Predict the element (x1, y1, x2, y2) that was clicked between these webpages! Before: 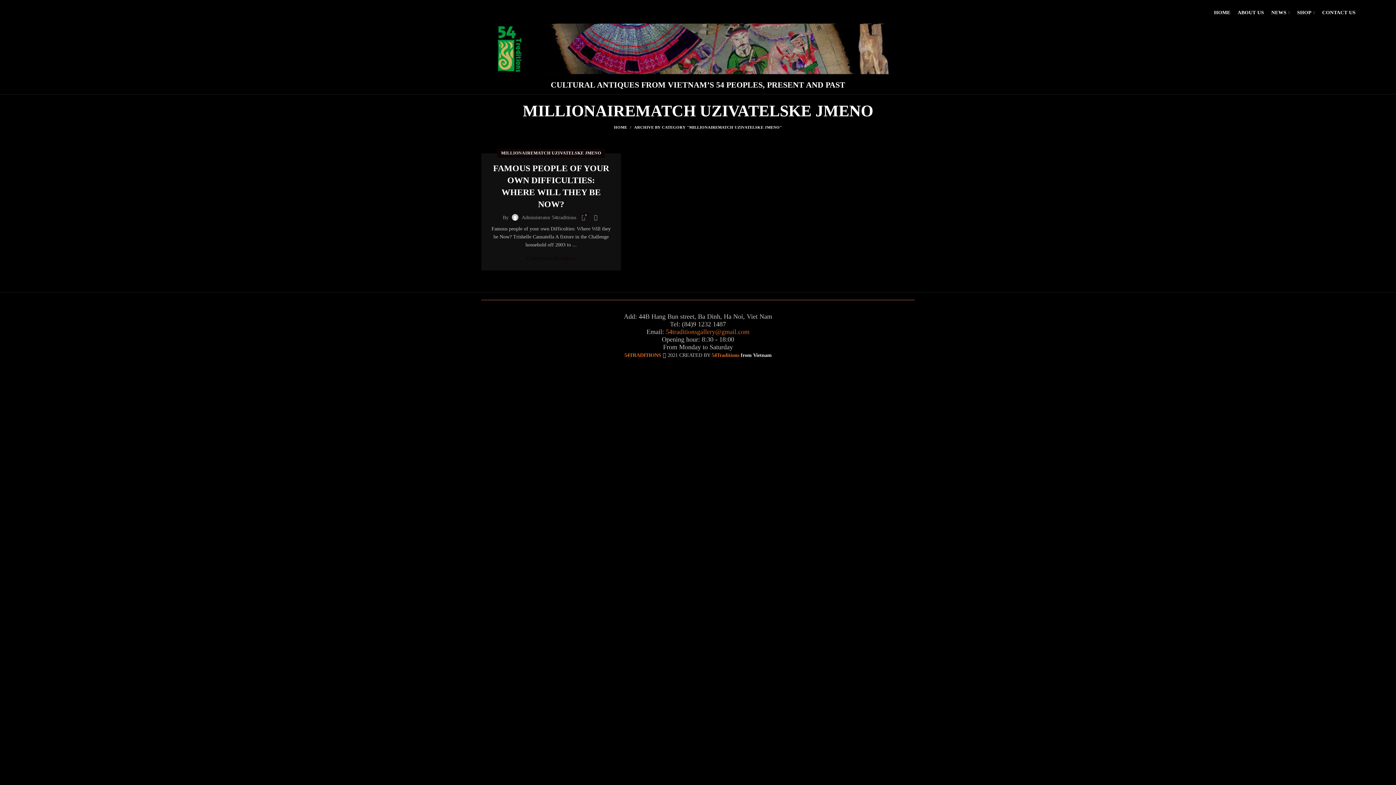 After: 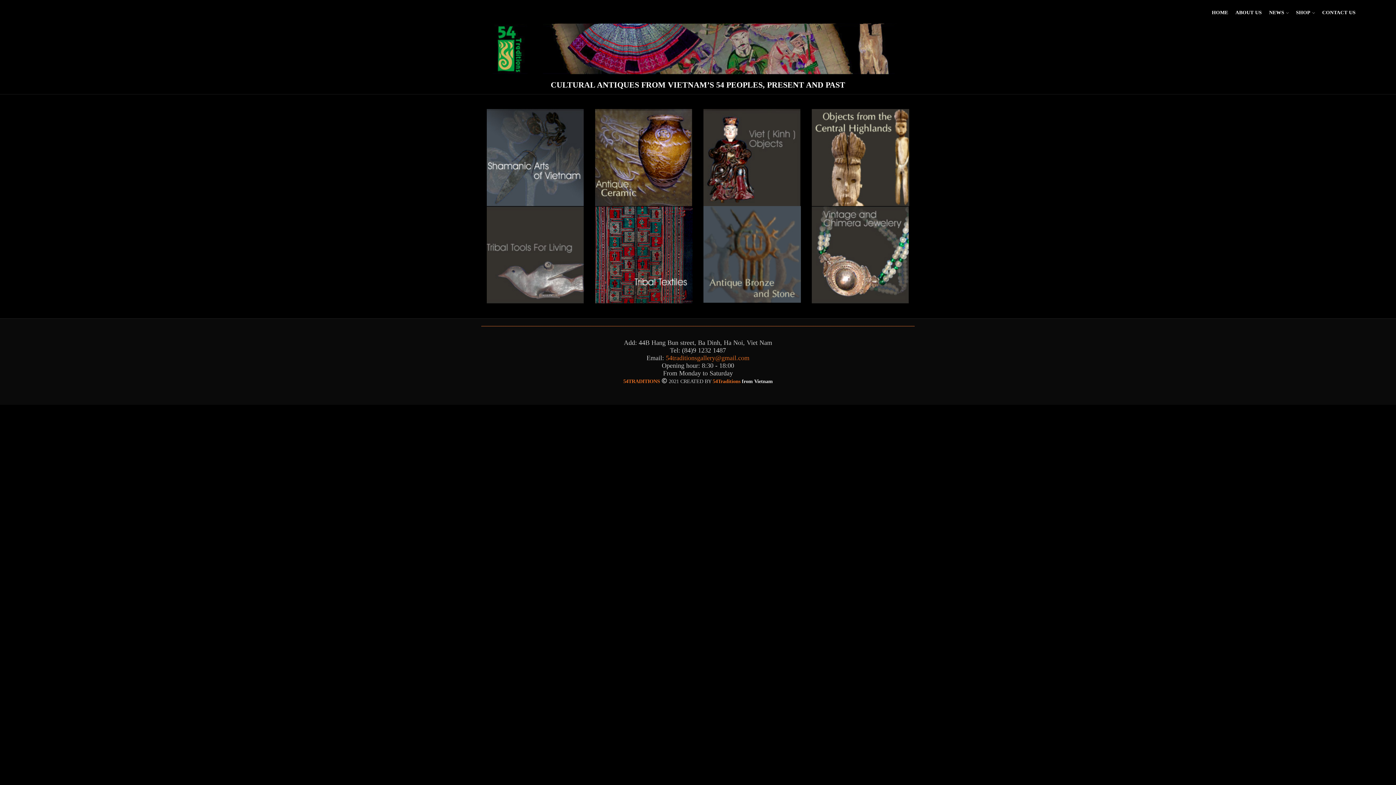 Action: bbox: (1210, 0, 1234, 25) label: HOME